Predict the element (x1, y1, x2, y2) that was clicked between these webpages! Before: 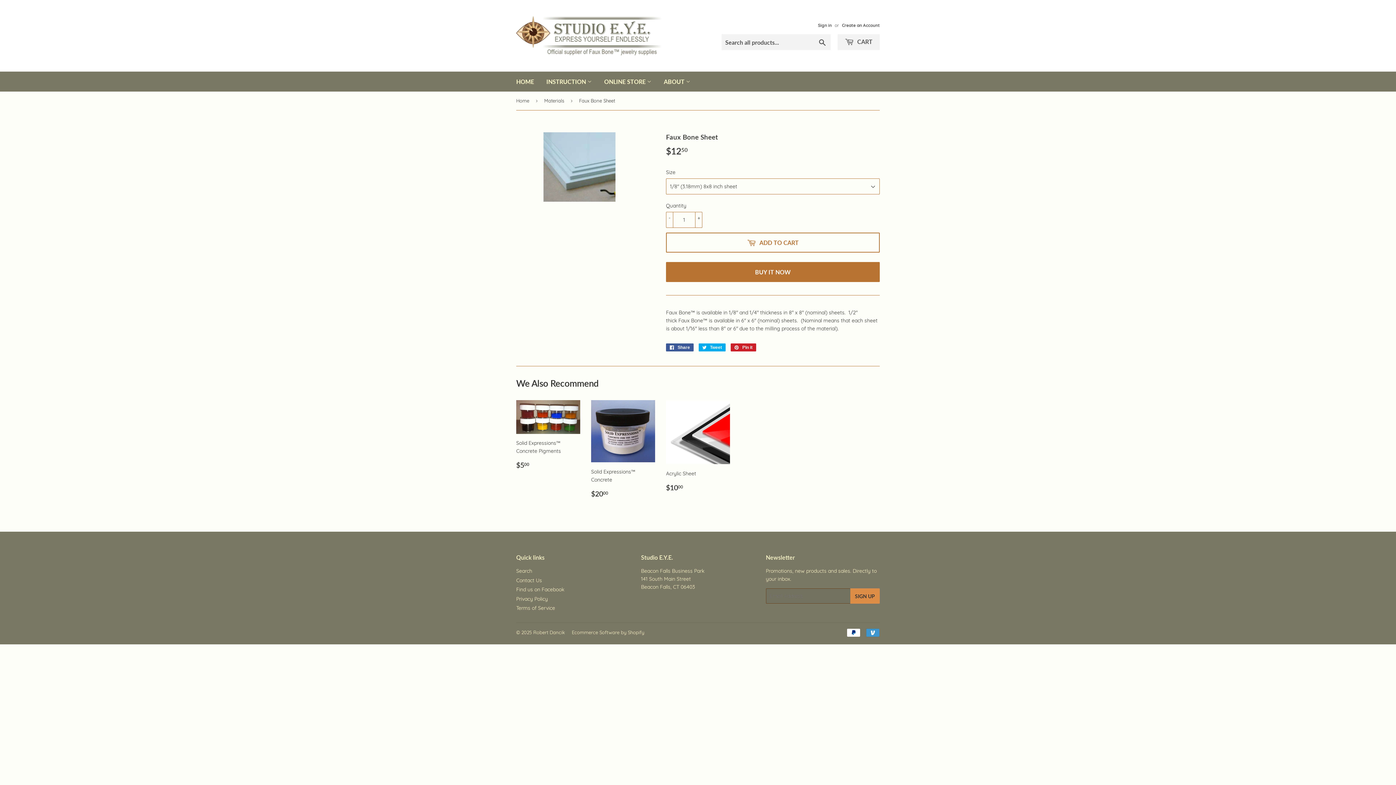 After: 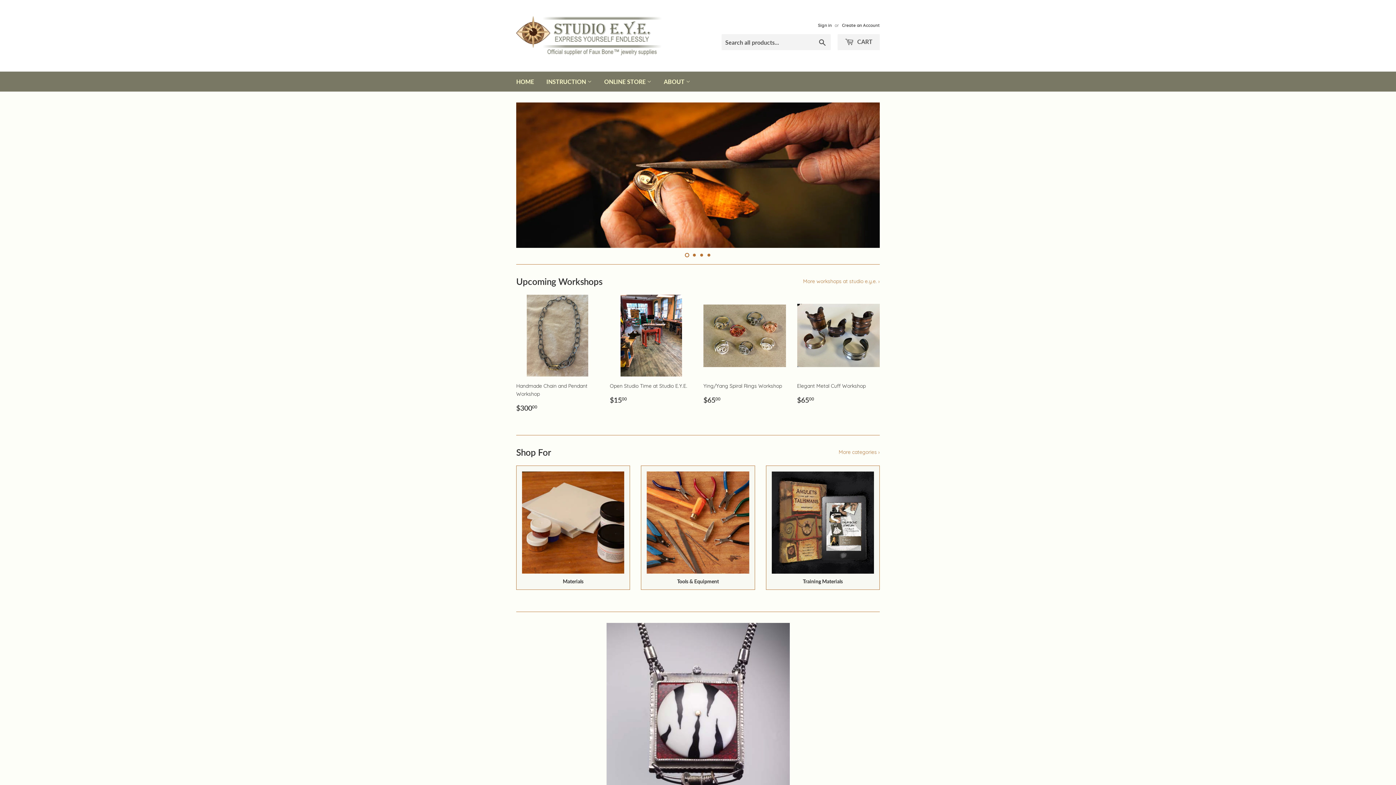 Action: bbox: (516, 16, 698, 55)